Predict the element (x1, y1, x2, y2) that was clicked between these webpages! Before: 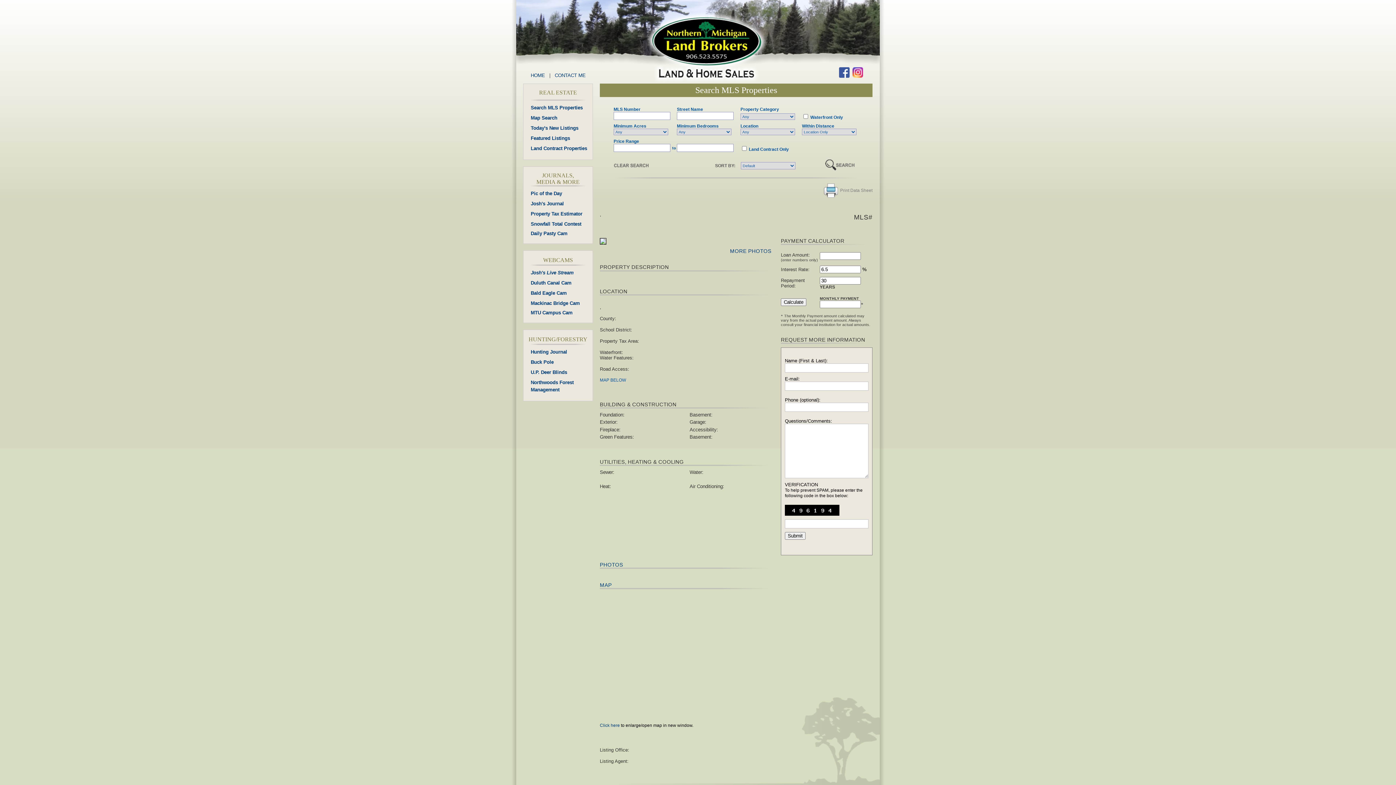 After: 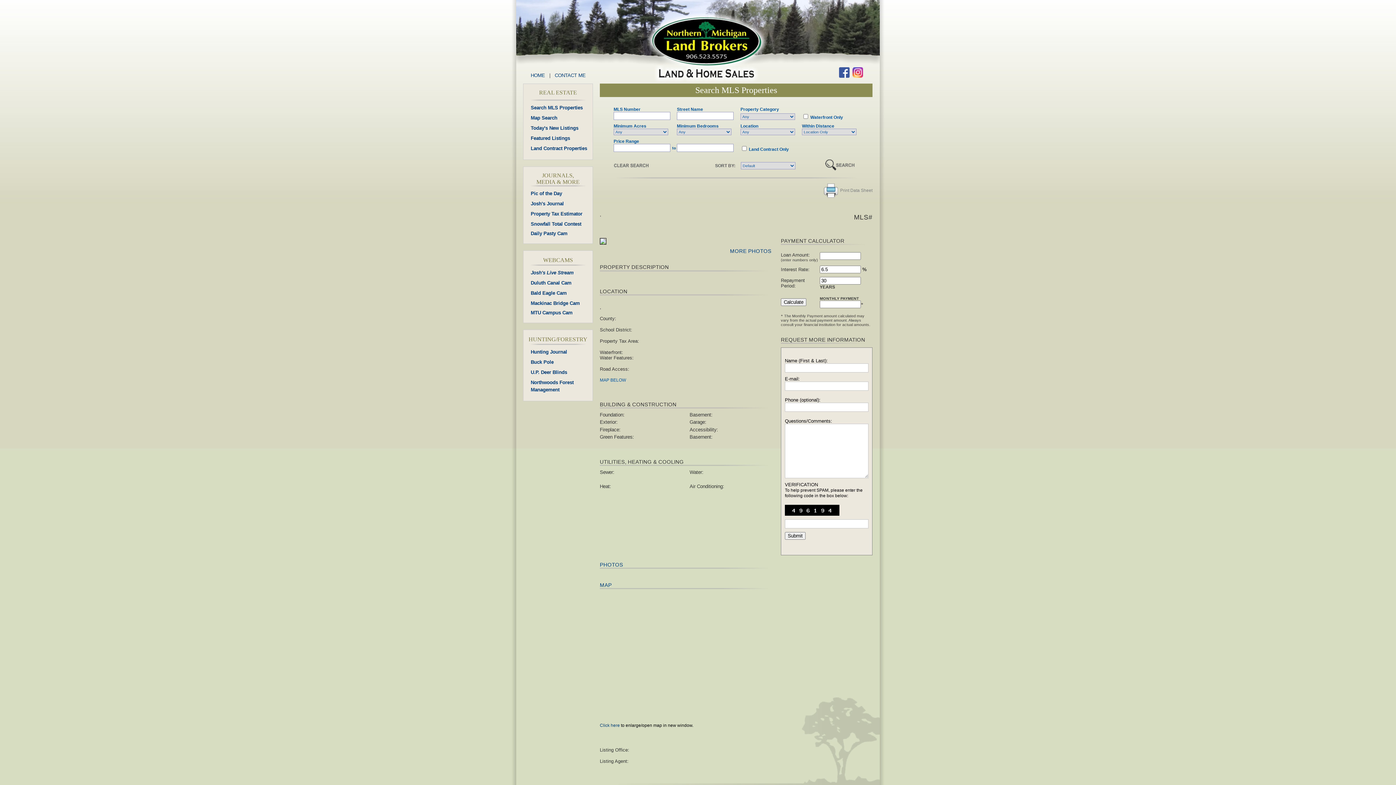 Action: bbox: (852, 73, 863, 78)